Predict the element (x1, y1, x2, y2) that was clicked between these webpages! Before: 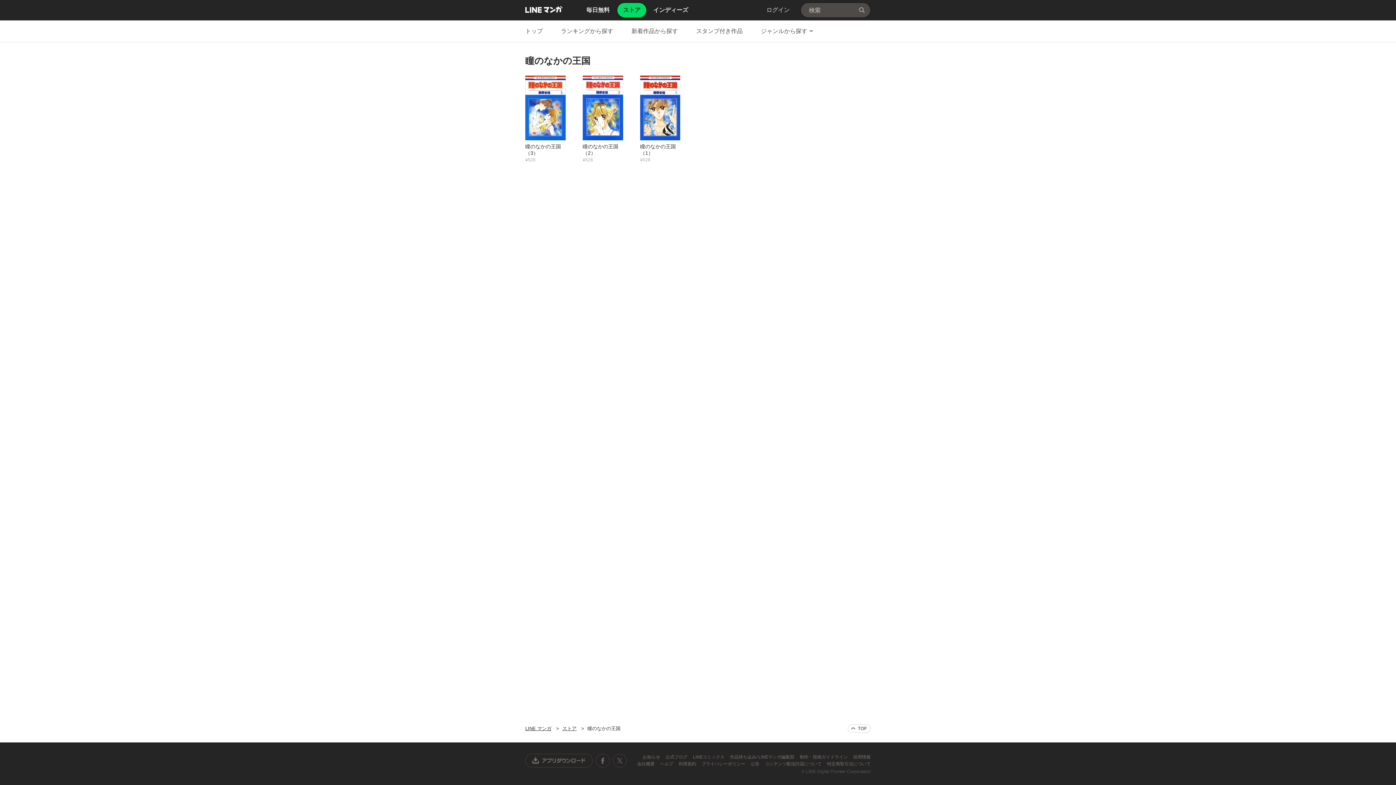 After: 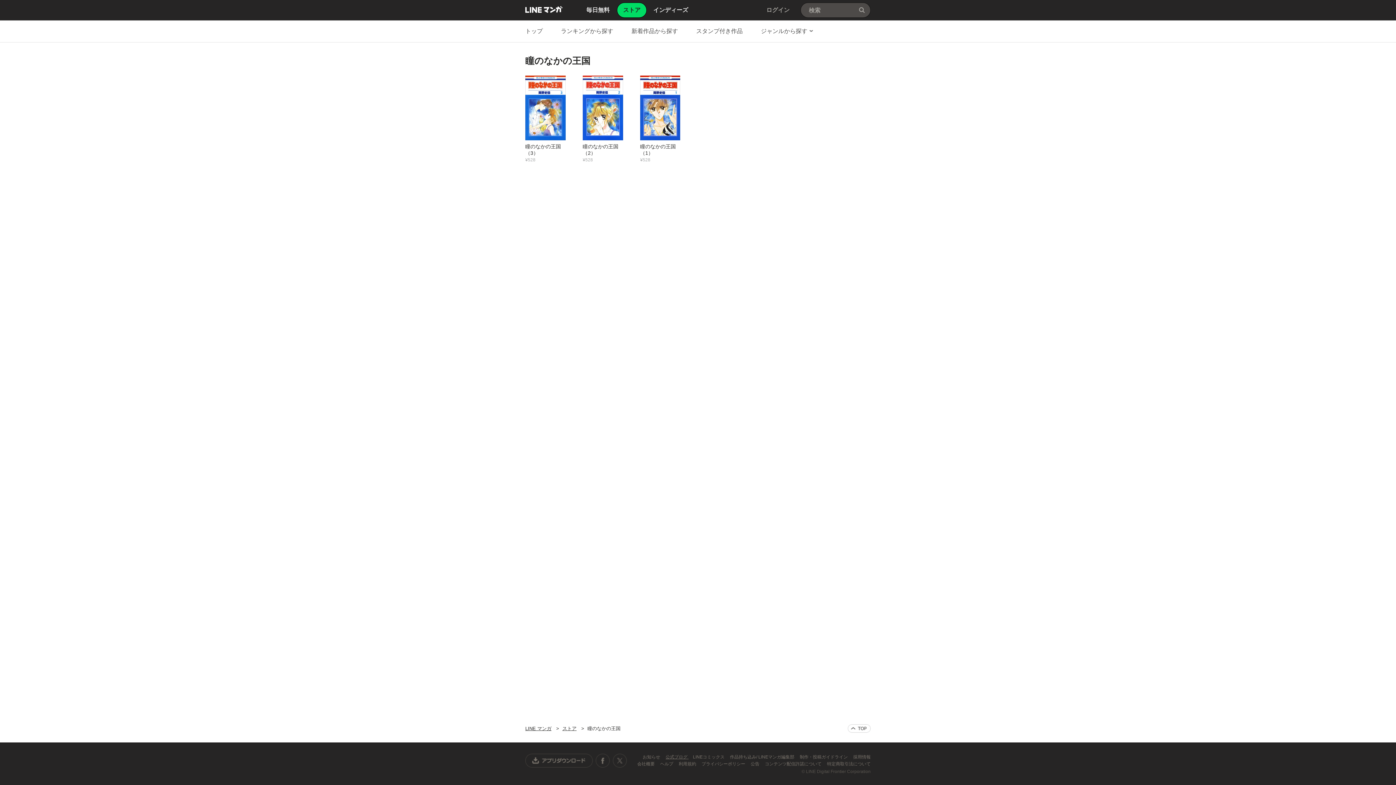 Action: bbox: (665, 754, 688, 760) label: 公式ブログ 